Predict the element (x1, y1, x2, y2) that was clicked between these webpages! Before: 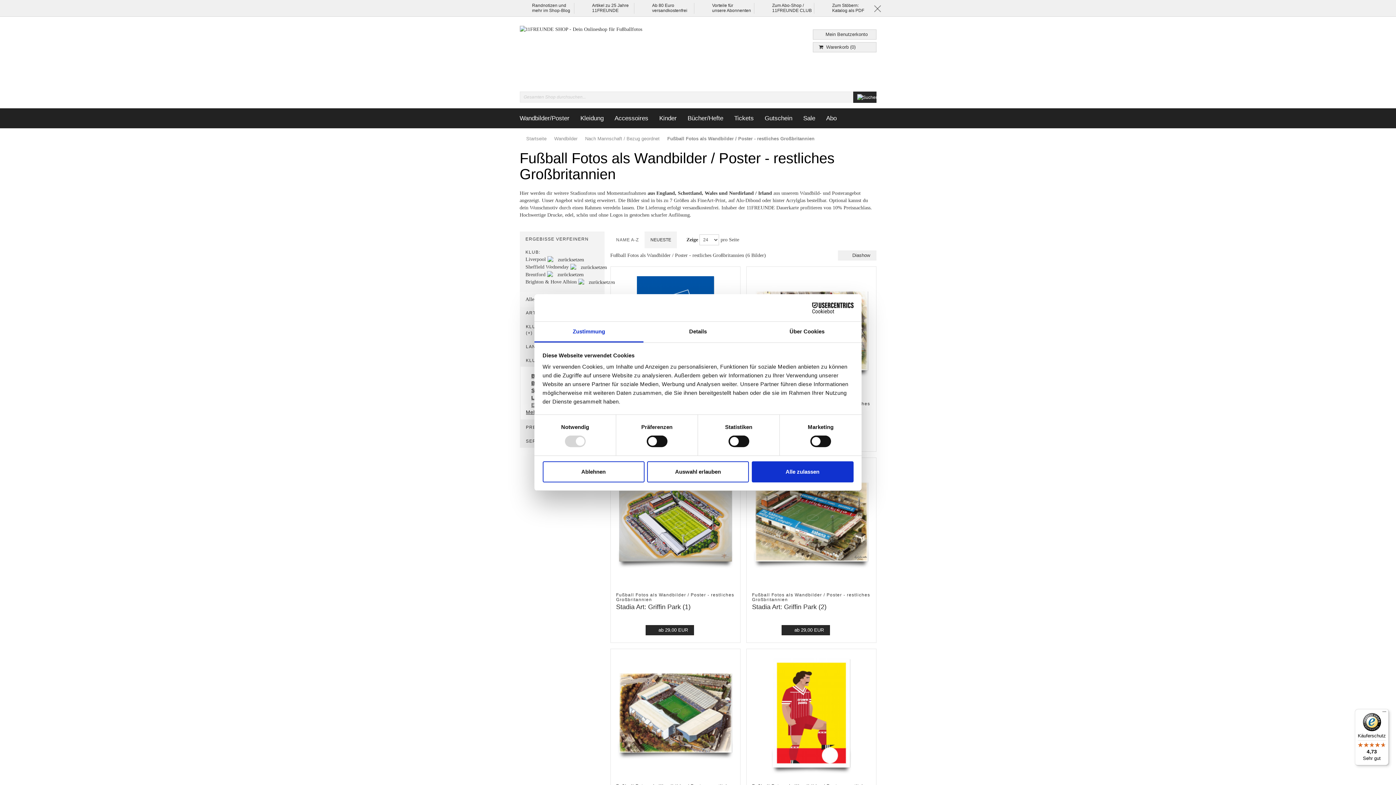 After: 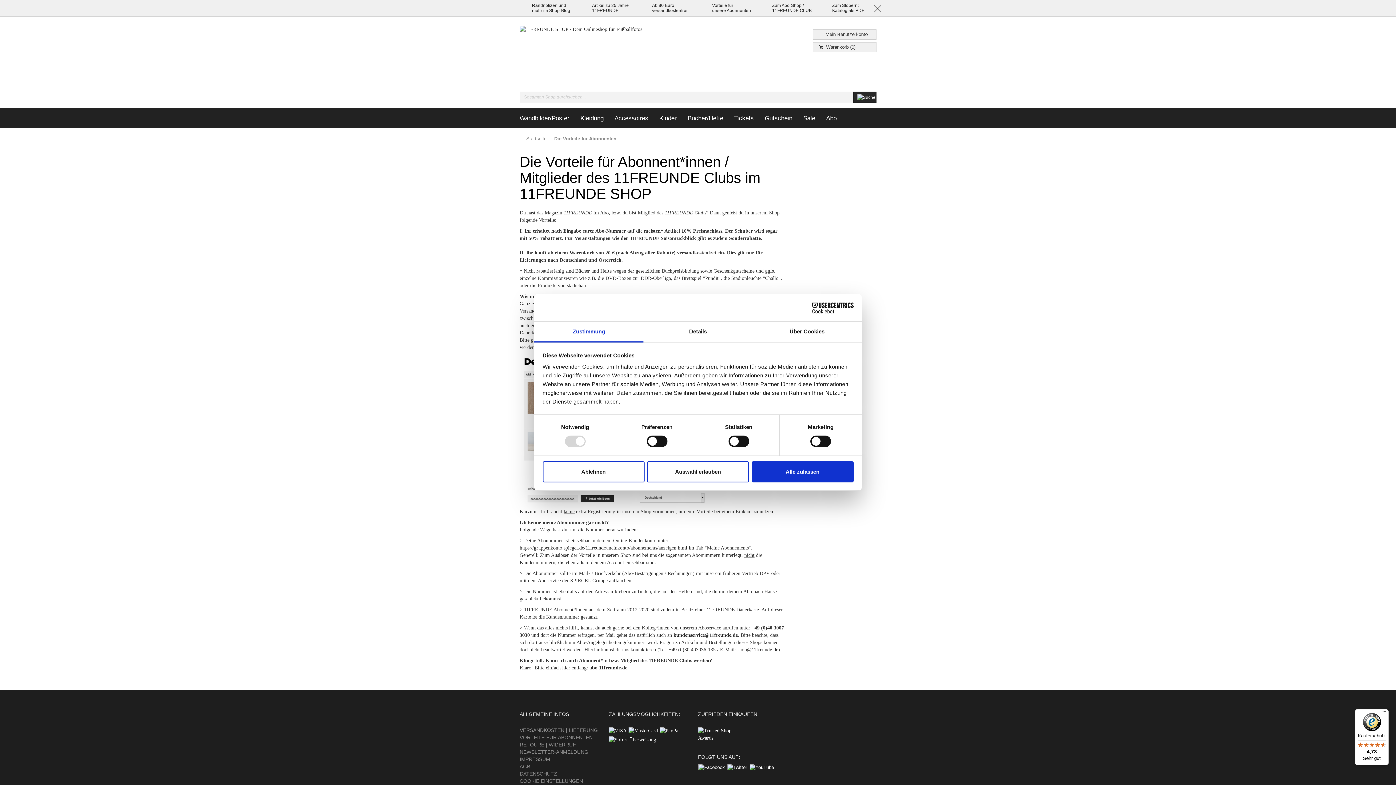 Action: bbox: (712, 2, 733, 8) label: Vorteile für